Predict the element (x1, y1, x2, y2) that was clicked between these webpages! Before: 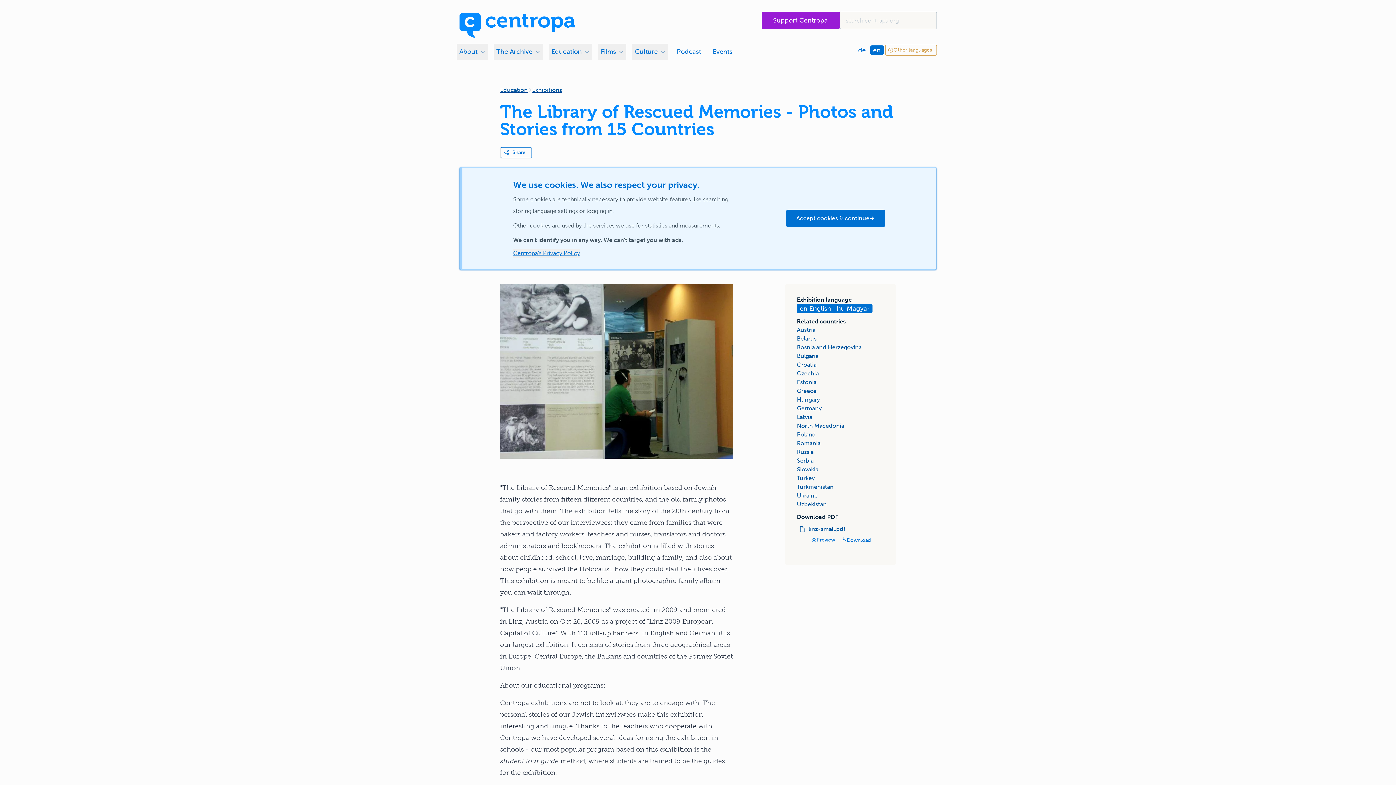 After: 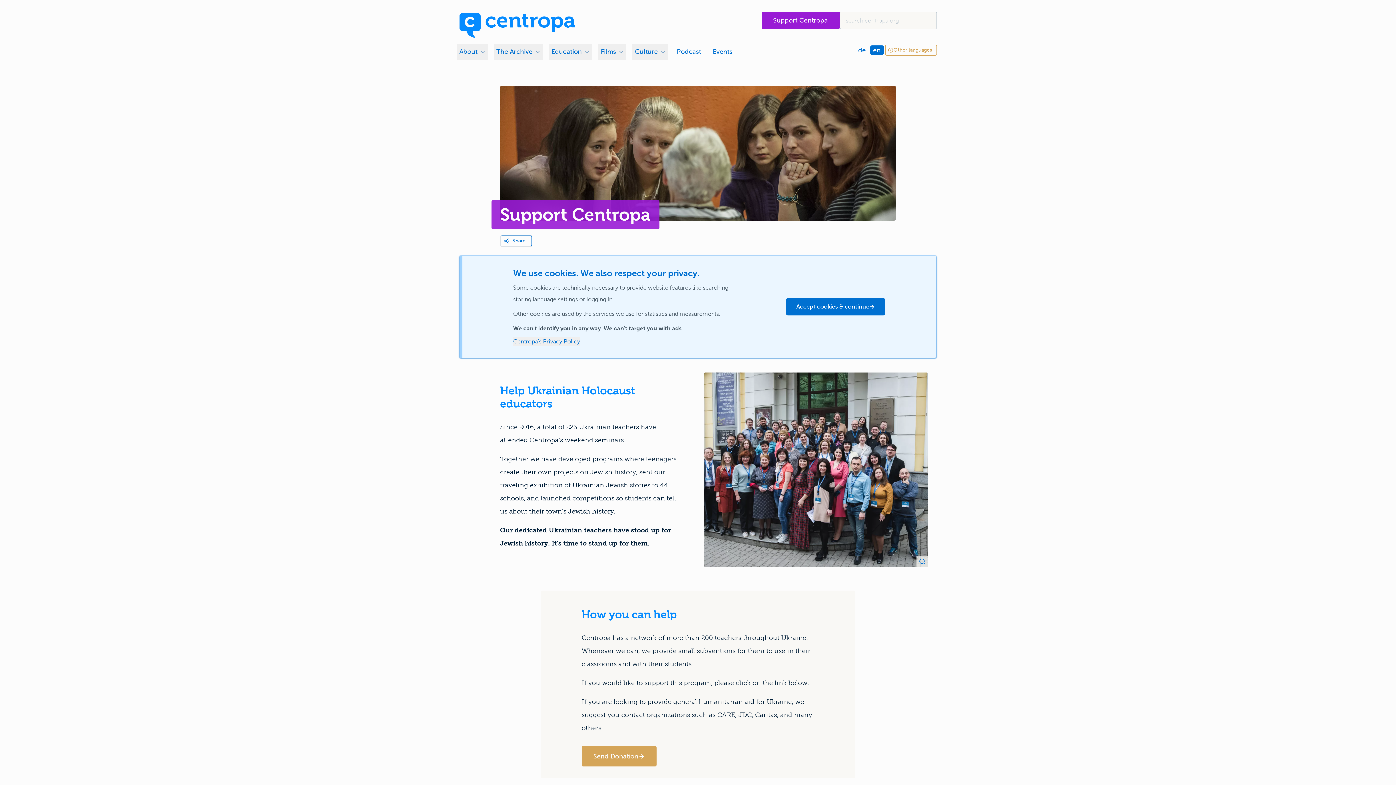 Action: bbox: (761, 11, 839, 29) label: Support Centropa